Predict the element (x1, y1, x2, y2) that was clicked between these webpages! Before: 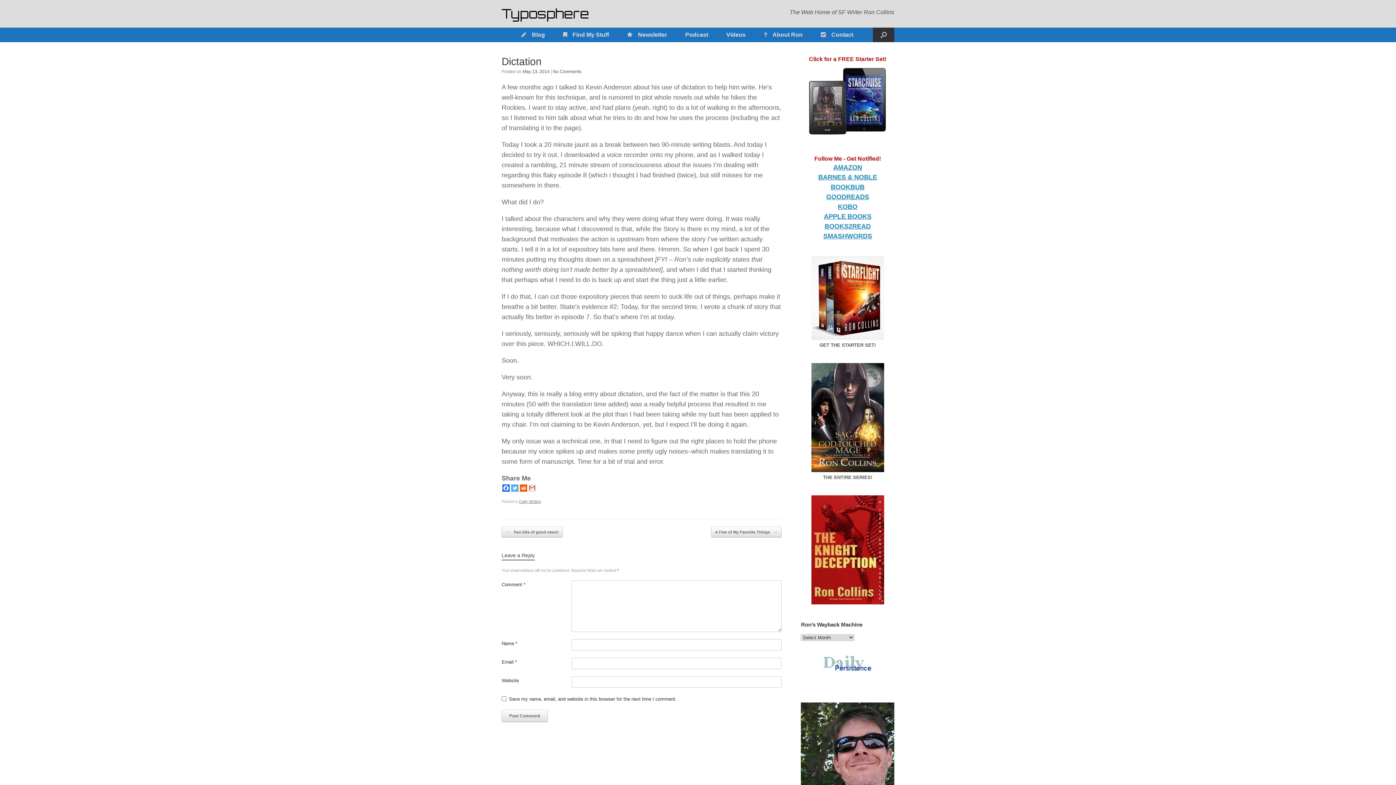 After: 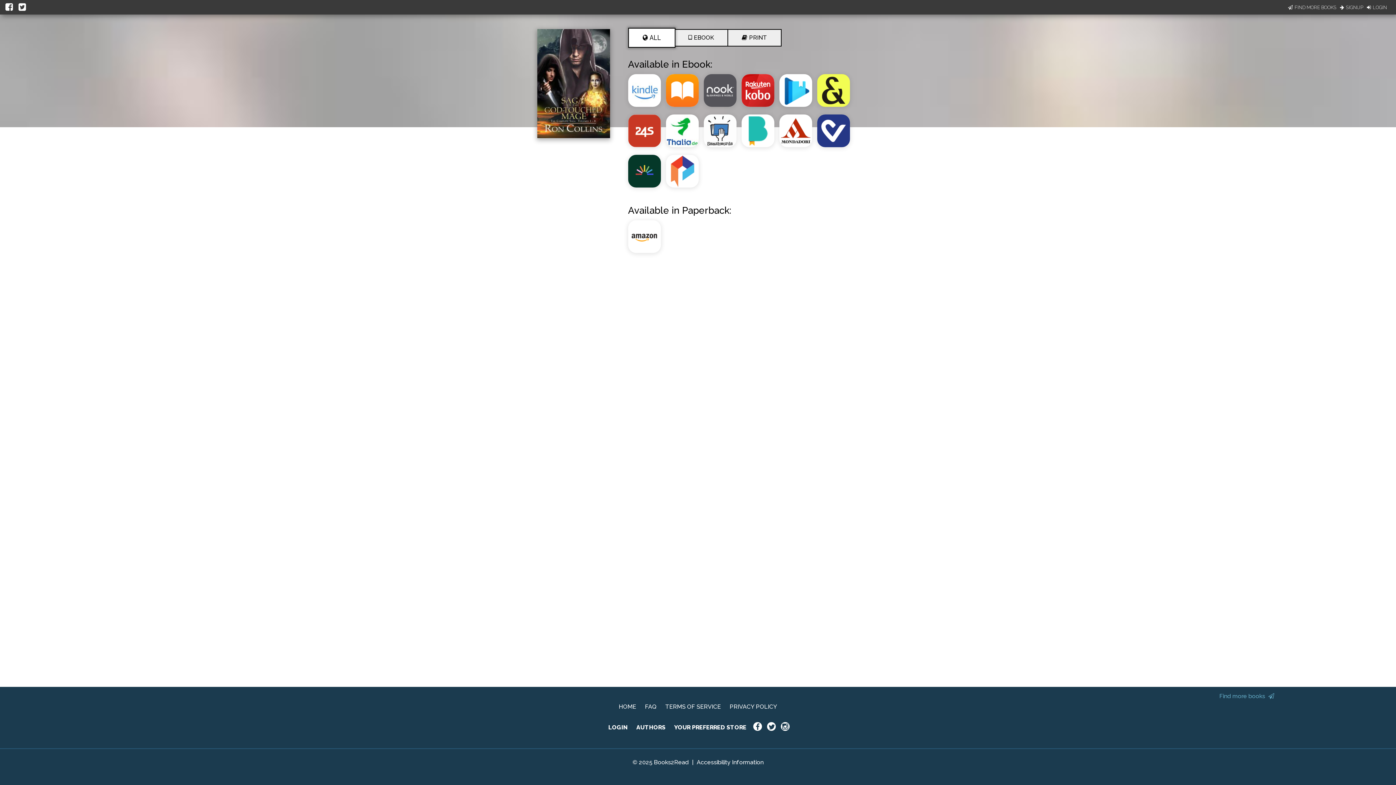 Action: bbox: (811, 468, 884, 473)